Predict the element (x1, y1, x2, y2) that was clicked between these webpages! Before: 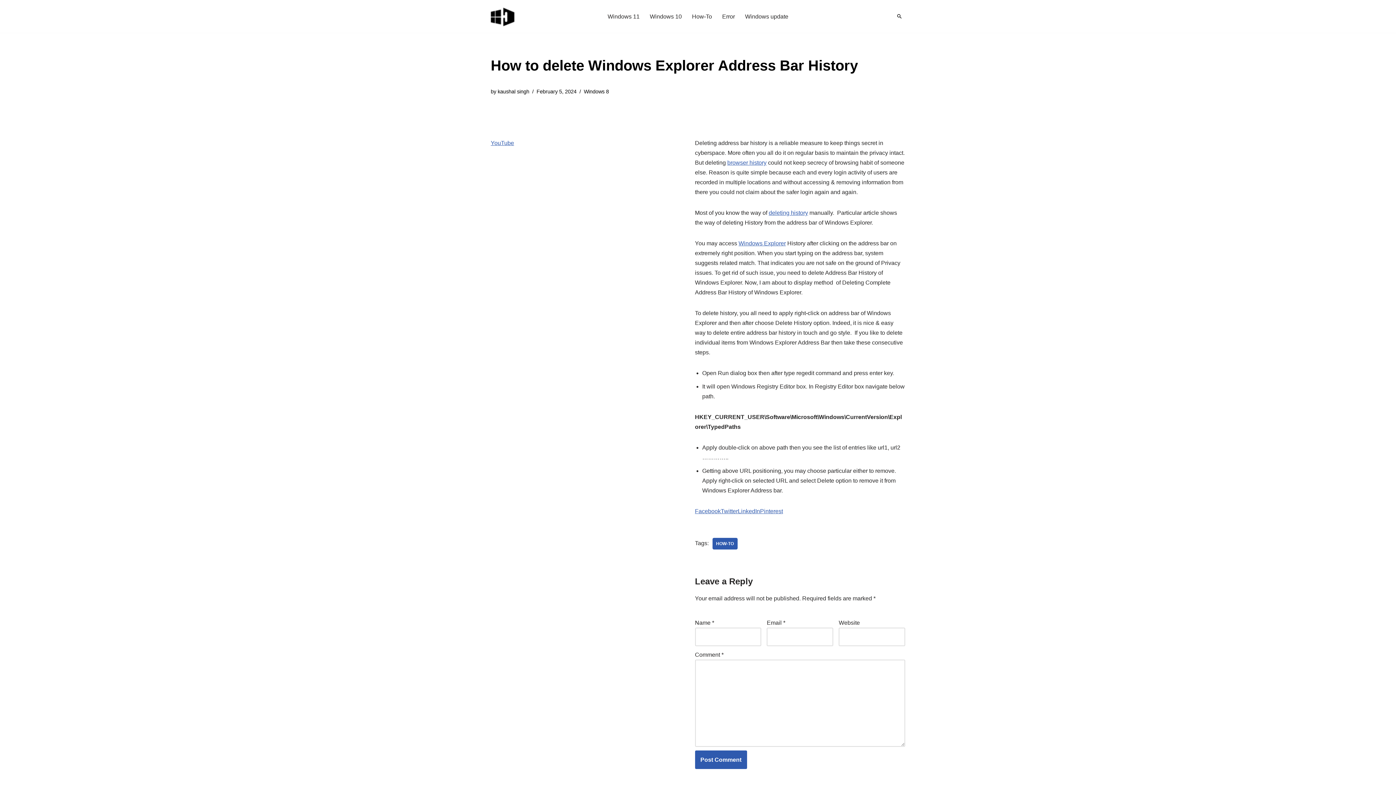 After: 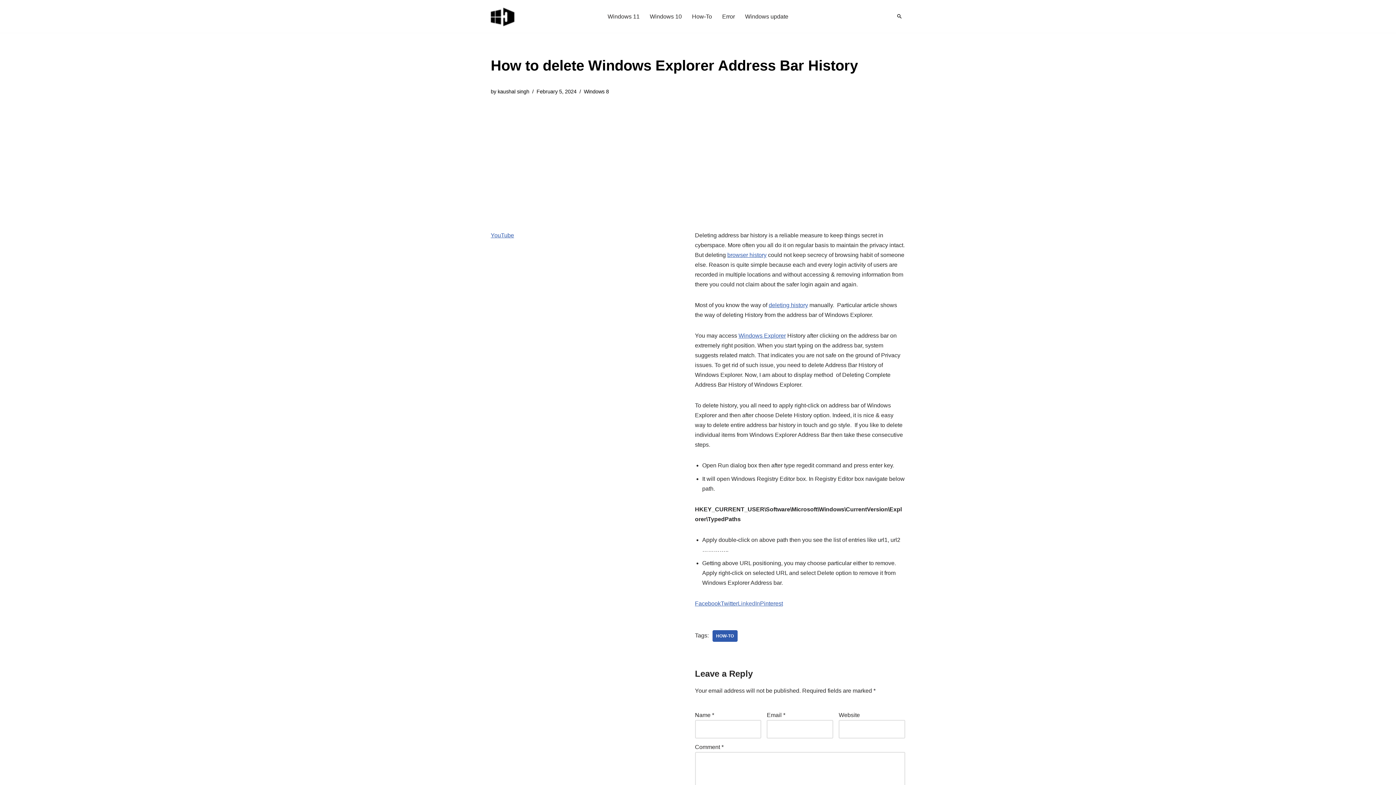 Action: label: LinkedIn bbox: (738, 508, 760, 514)